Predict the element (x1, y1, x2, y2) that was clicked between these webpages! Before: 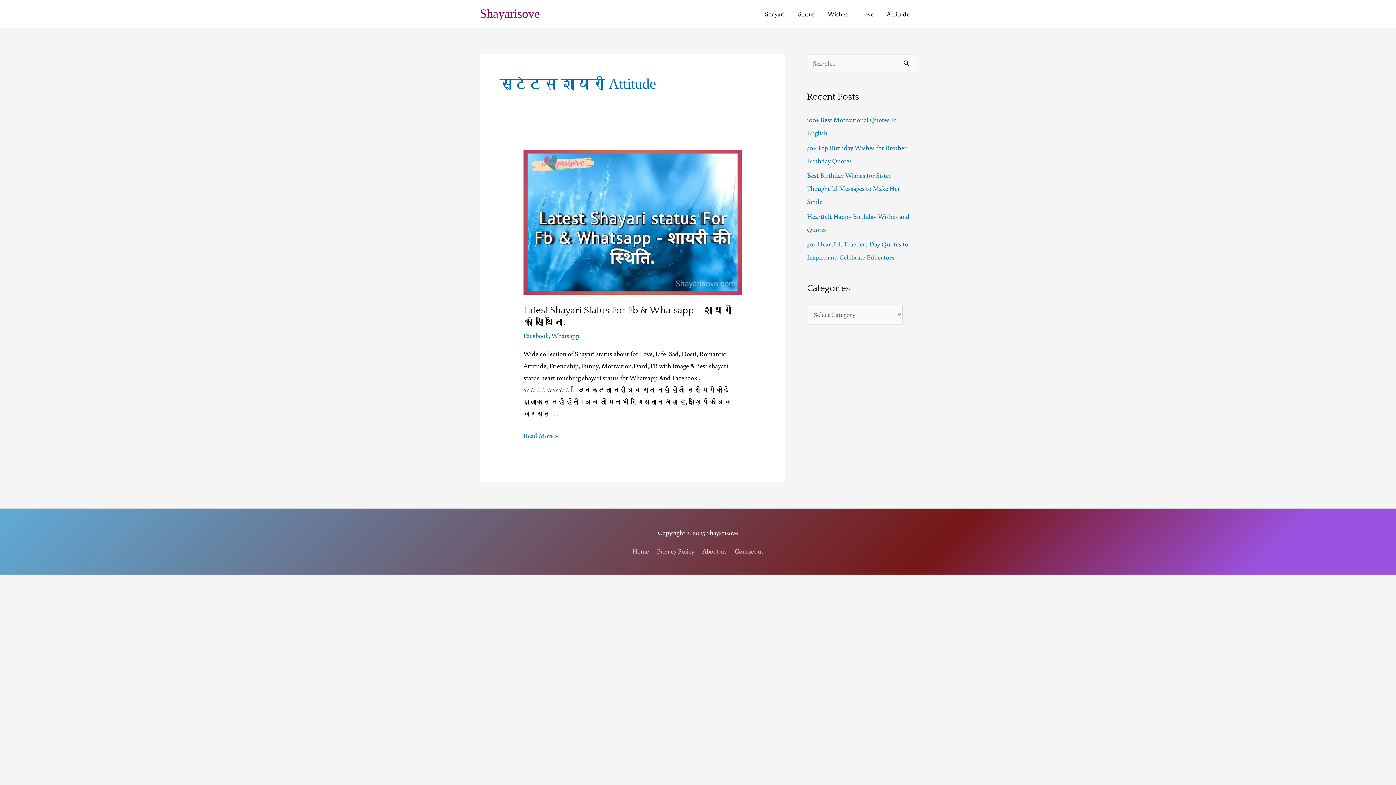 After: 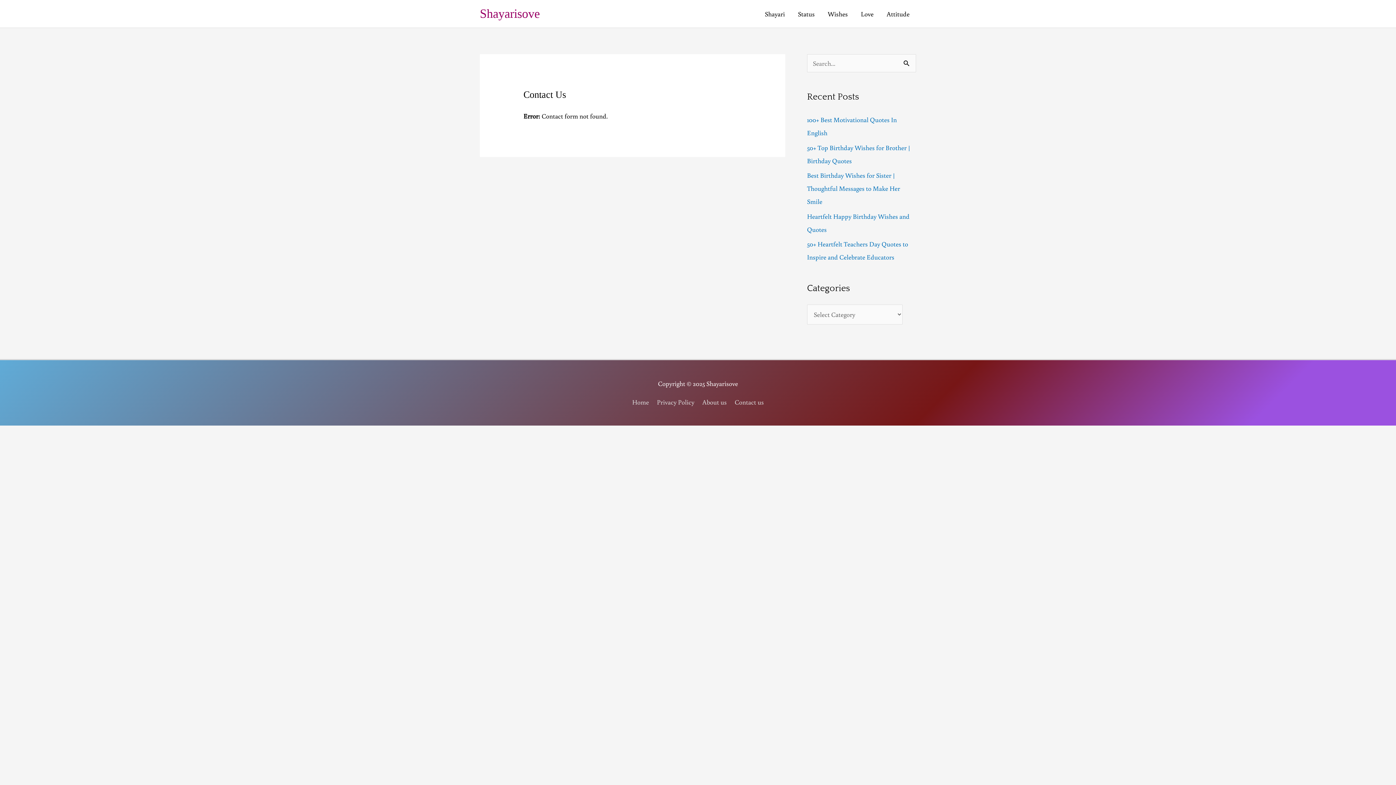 Action: bbox: (731, 546, 764, 555) label: Contact us